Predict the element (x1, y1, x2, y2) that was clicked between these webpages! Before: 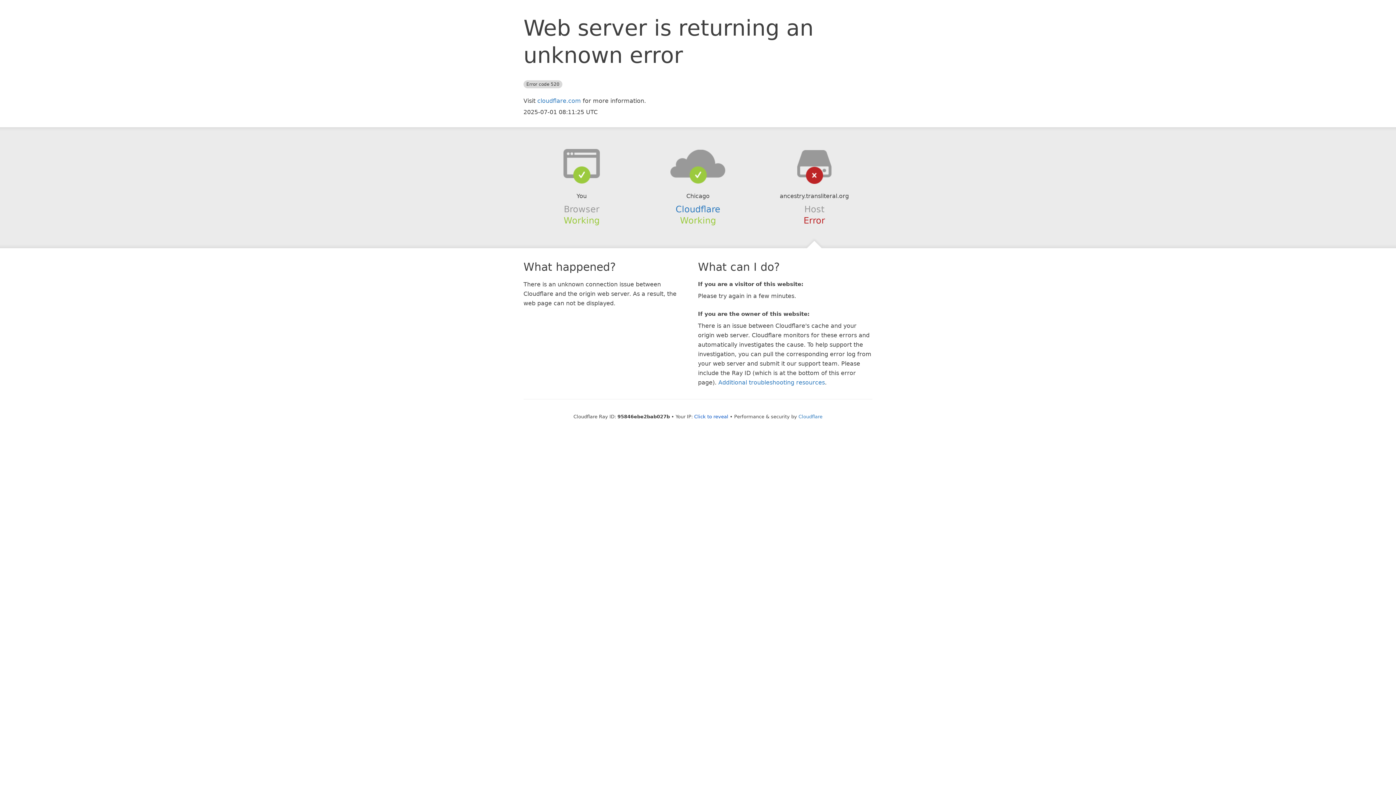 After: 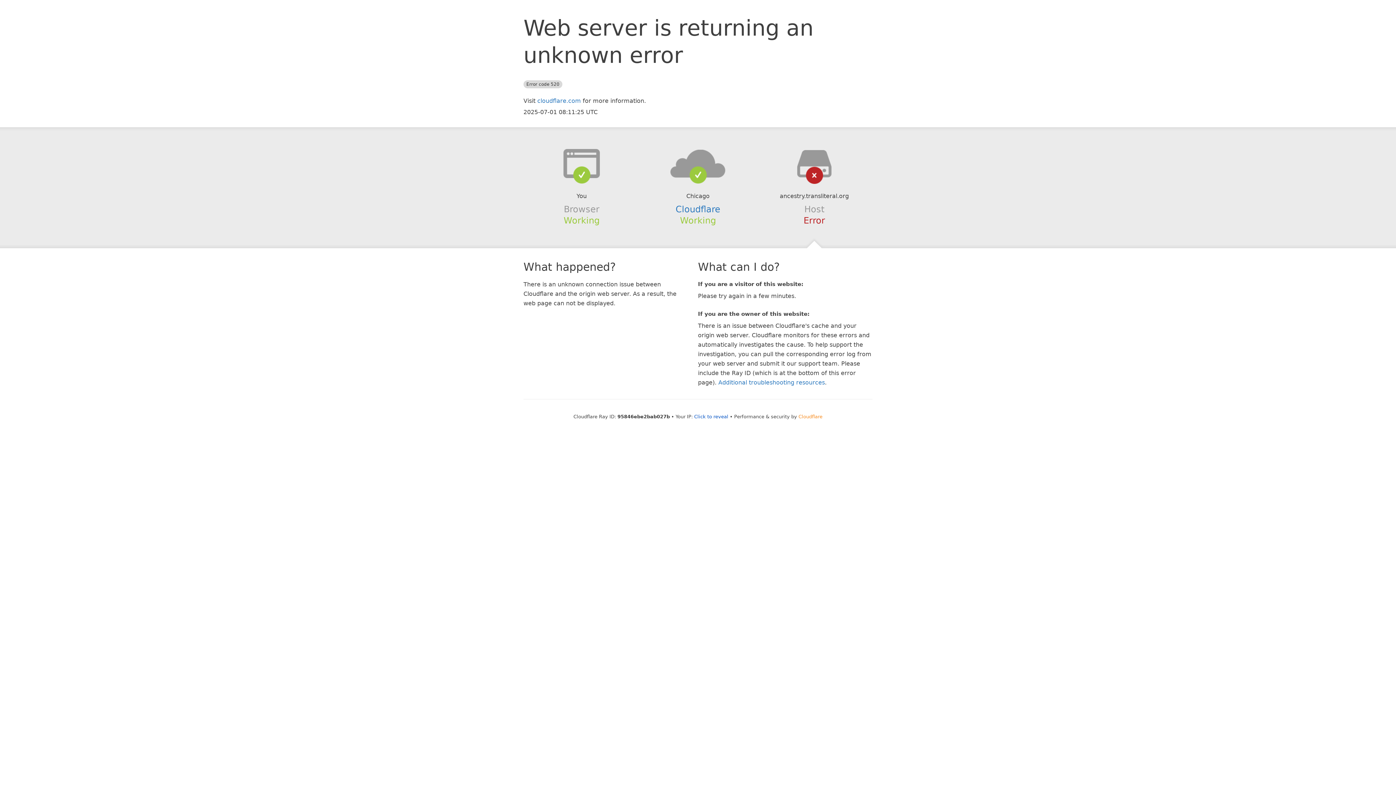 Action: bbox: (798, 414, 822, 419) label: Cloudflare